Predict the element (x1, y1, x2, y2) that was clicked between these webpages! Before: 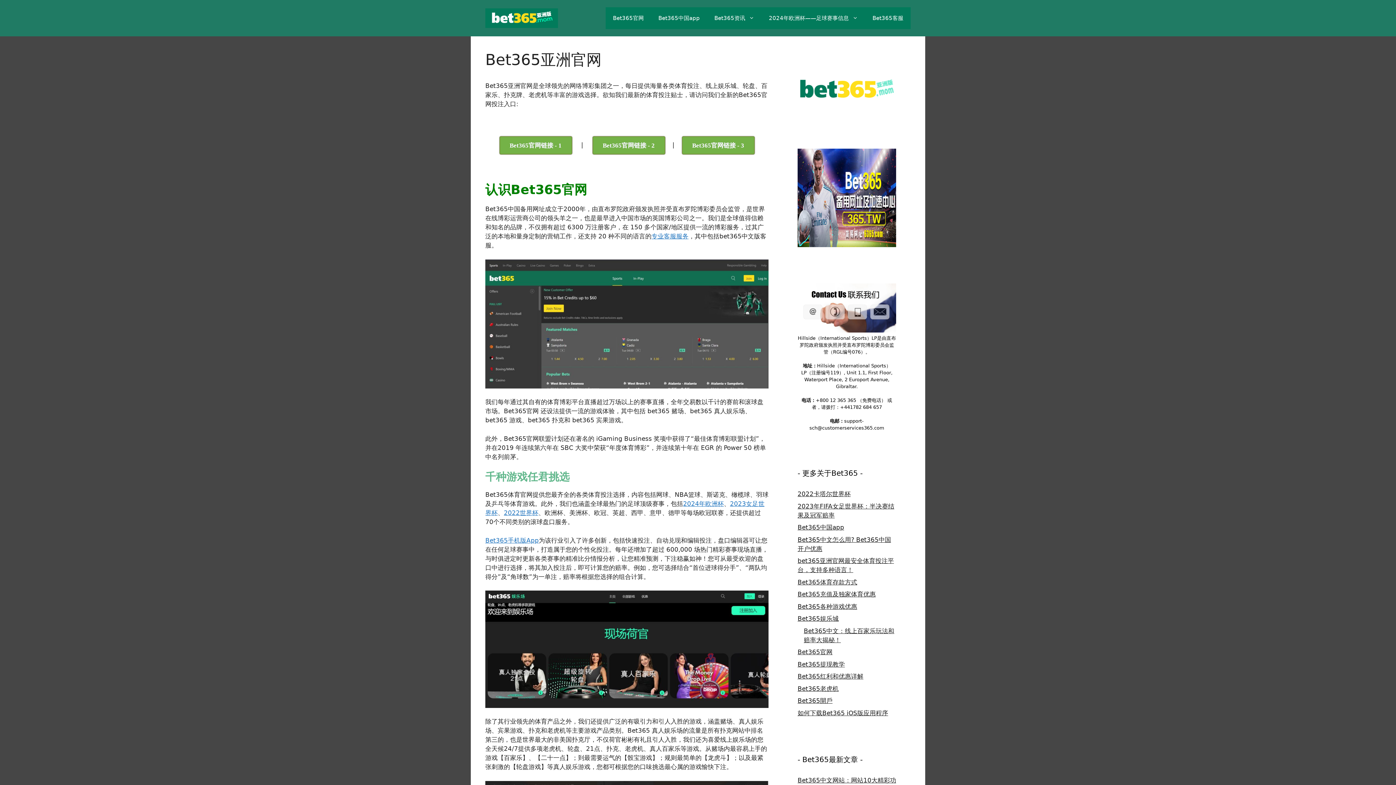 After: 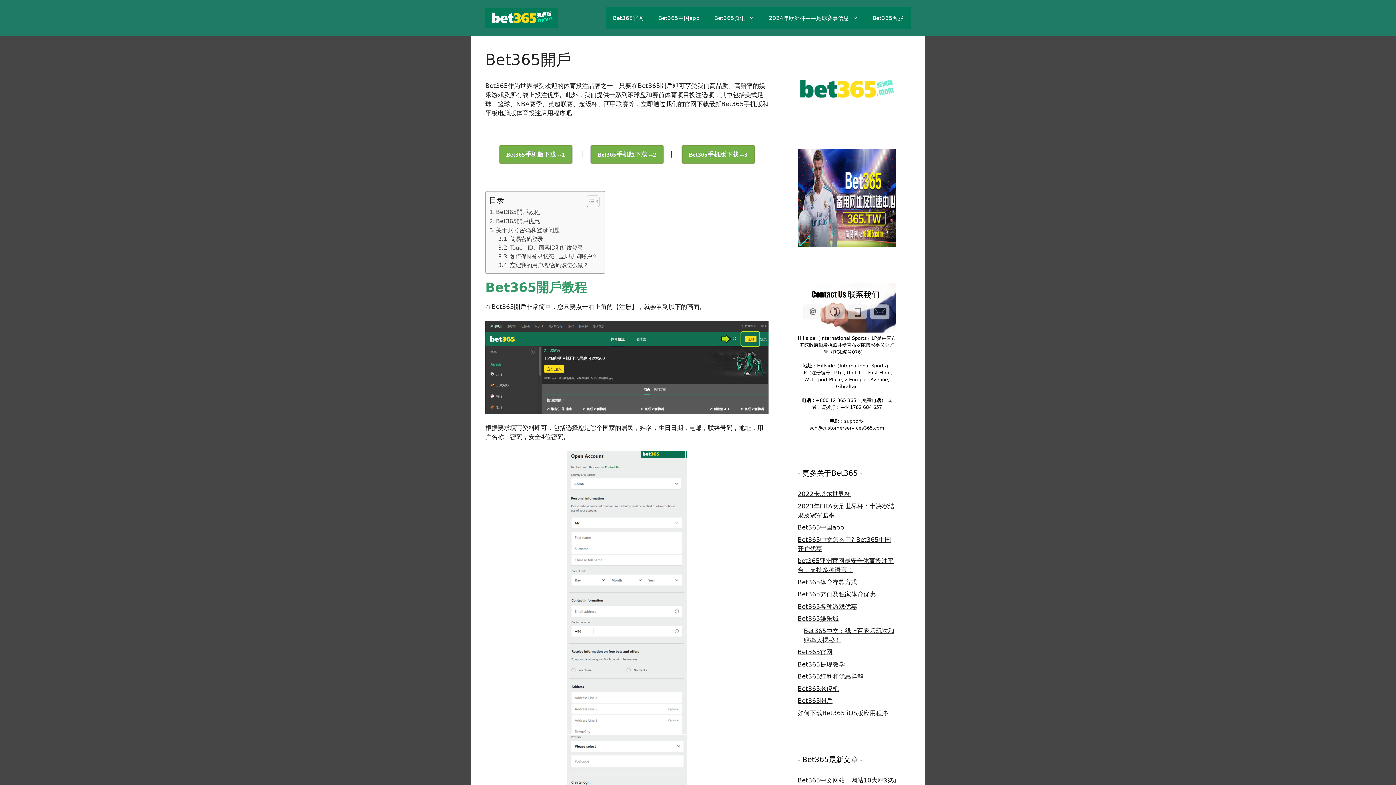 Action: label: Bet365開戶 bbox: (797, 697, 832, 704)